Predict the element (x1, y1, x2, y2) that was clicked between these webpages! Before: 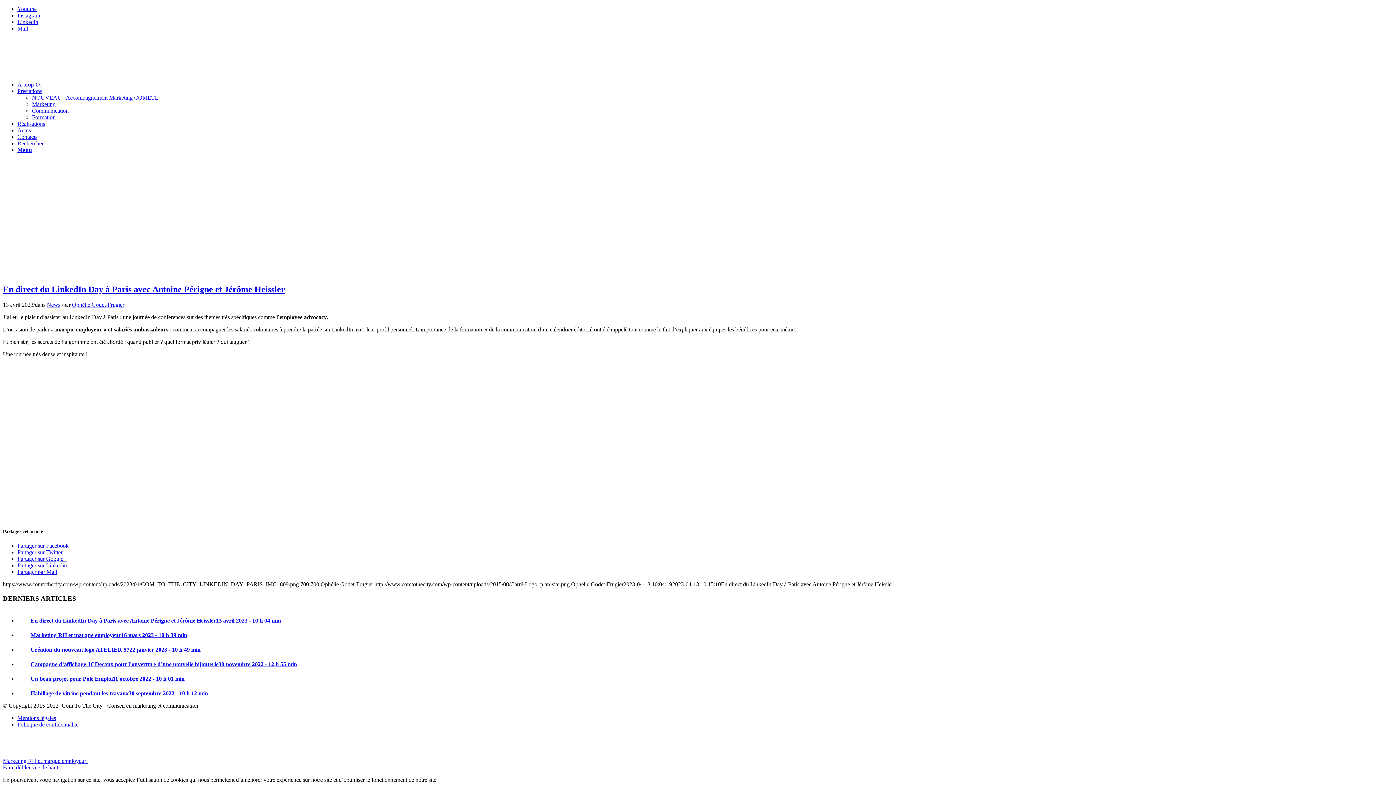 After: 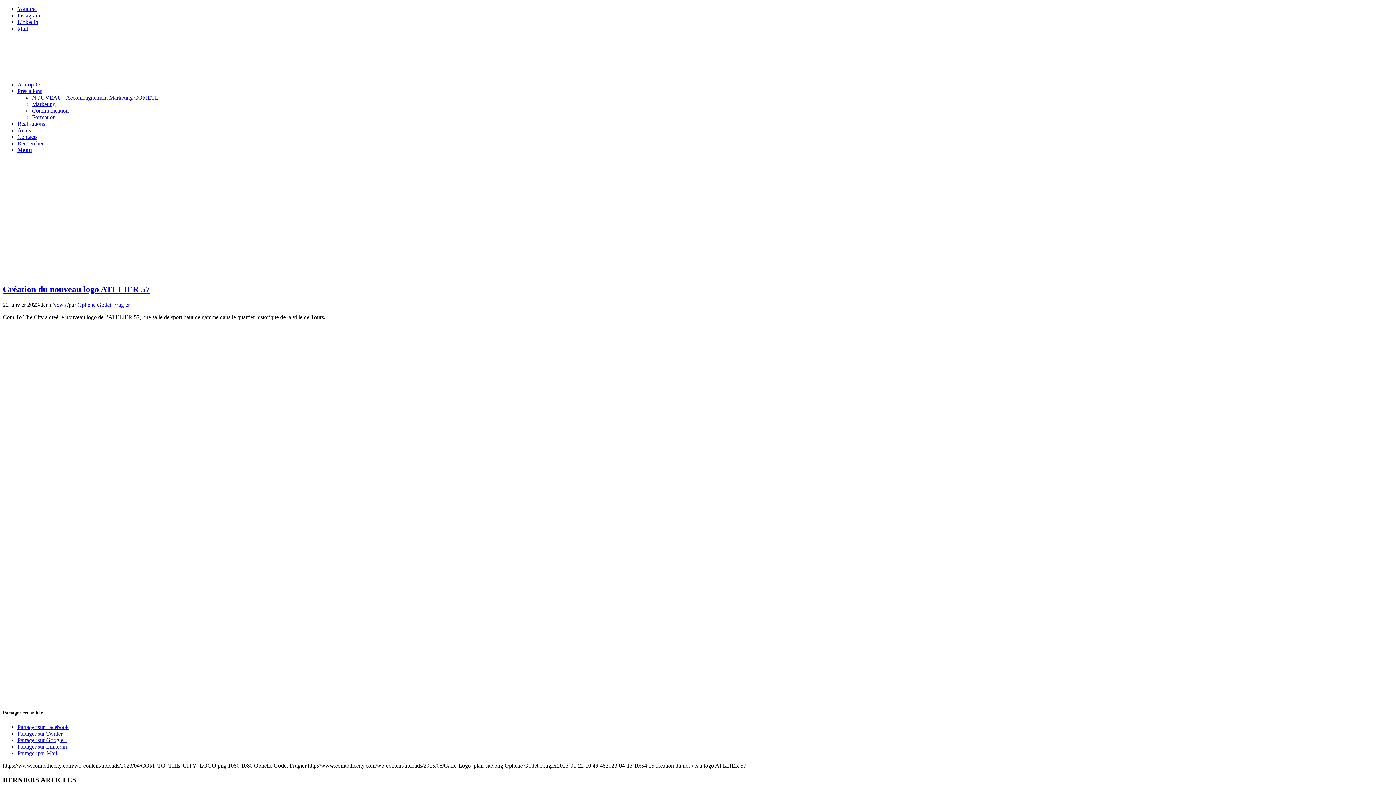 Action: label: Création du nouveau logo ATELIER 5722 janvier 2023 - 10 h 49 min bbox: (17, 646, 200, 652)